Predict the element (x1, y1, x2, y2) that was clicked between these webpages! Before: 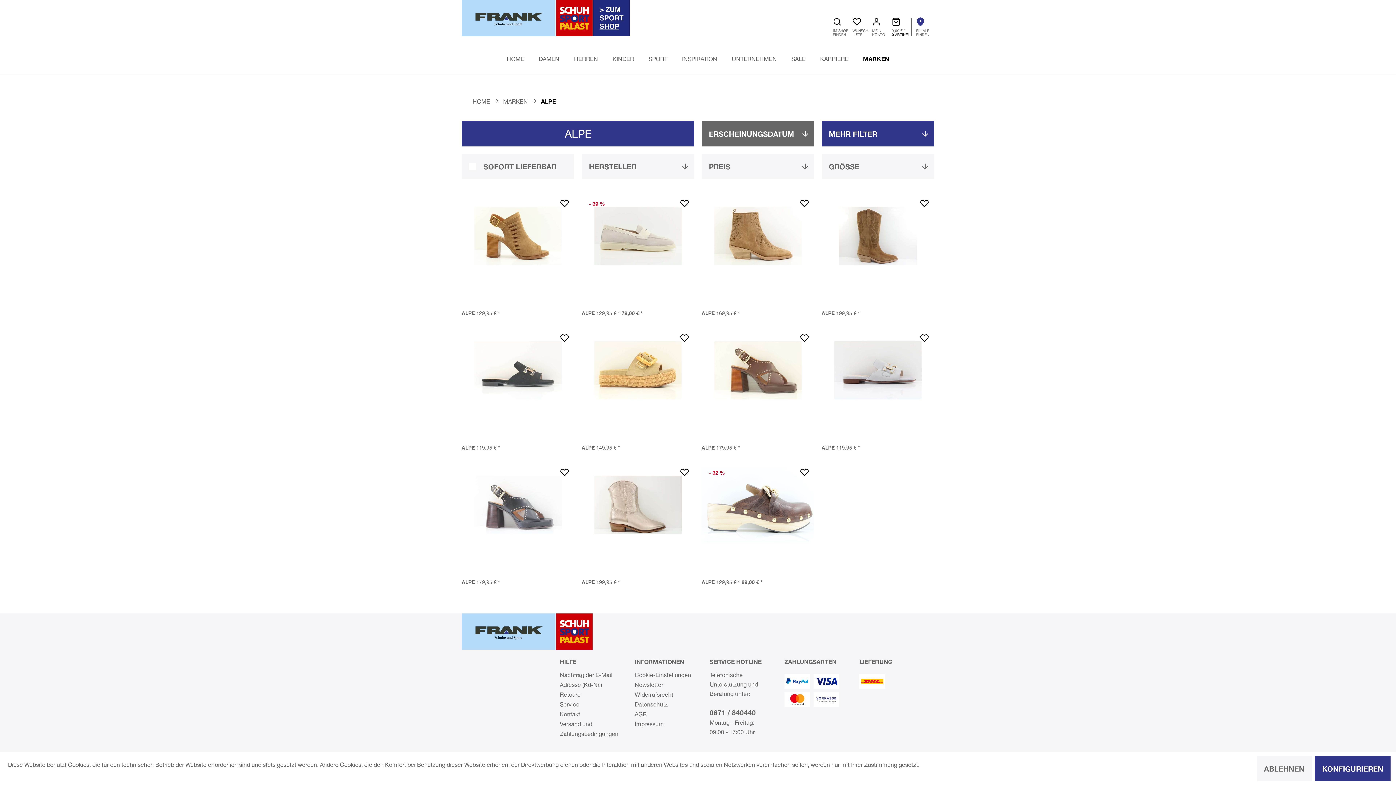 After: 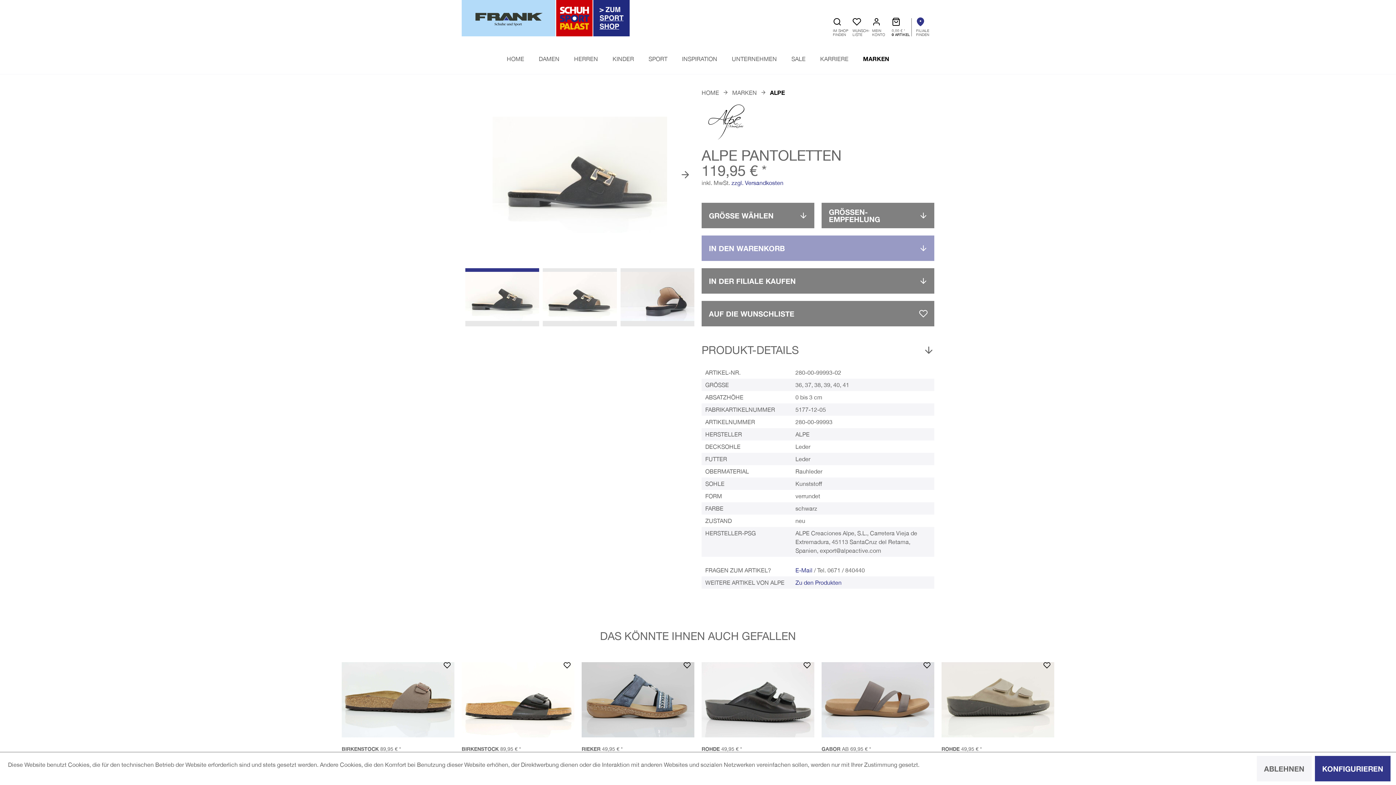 Action: bbox: (461, 444, 574, 455) label: ALPE 119,95 € *